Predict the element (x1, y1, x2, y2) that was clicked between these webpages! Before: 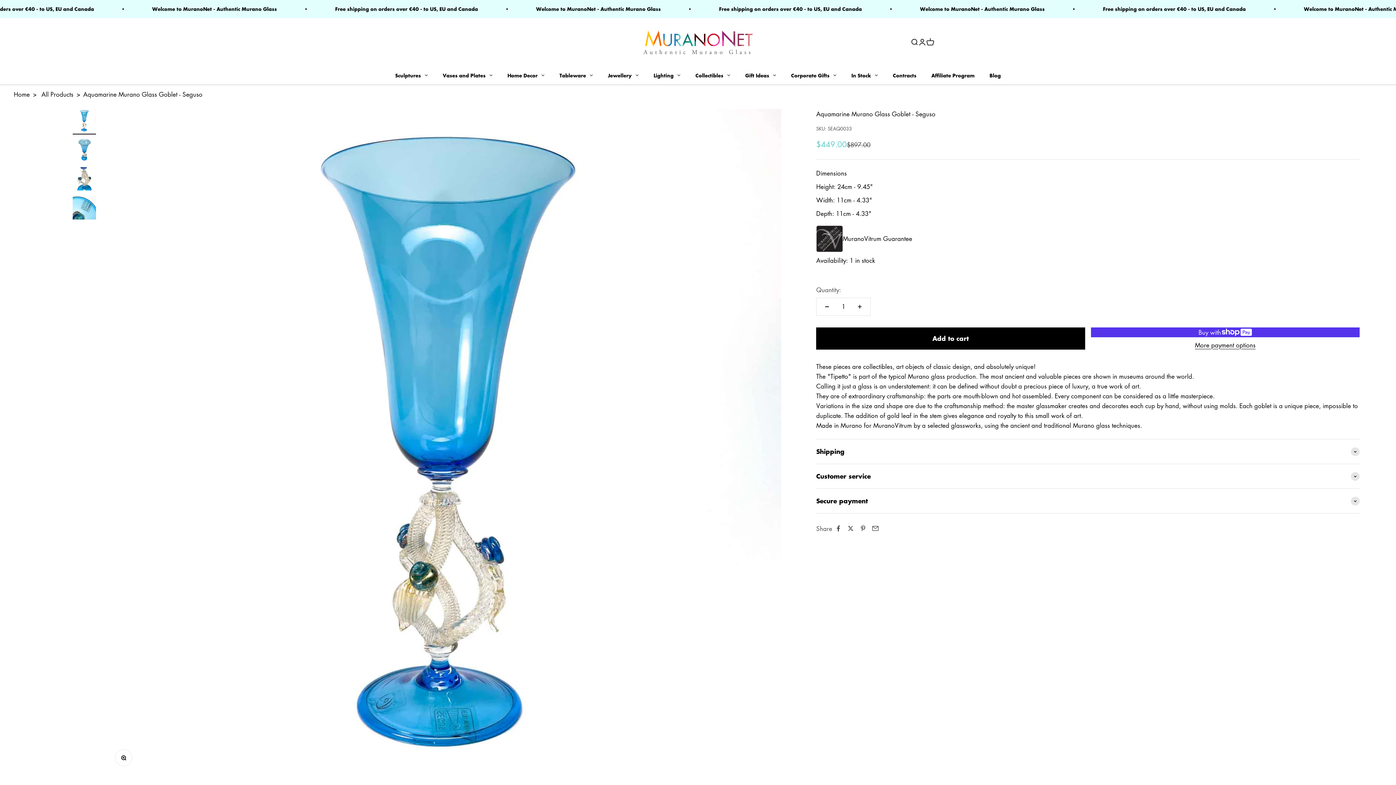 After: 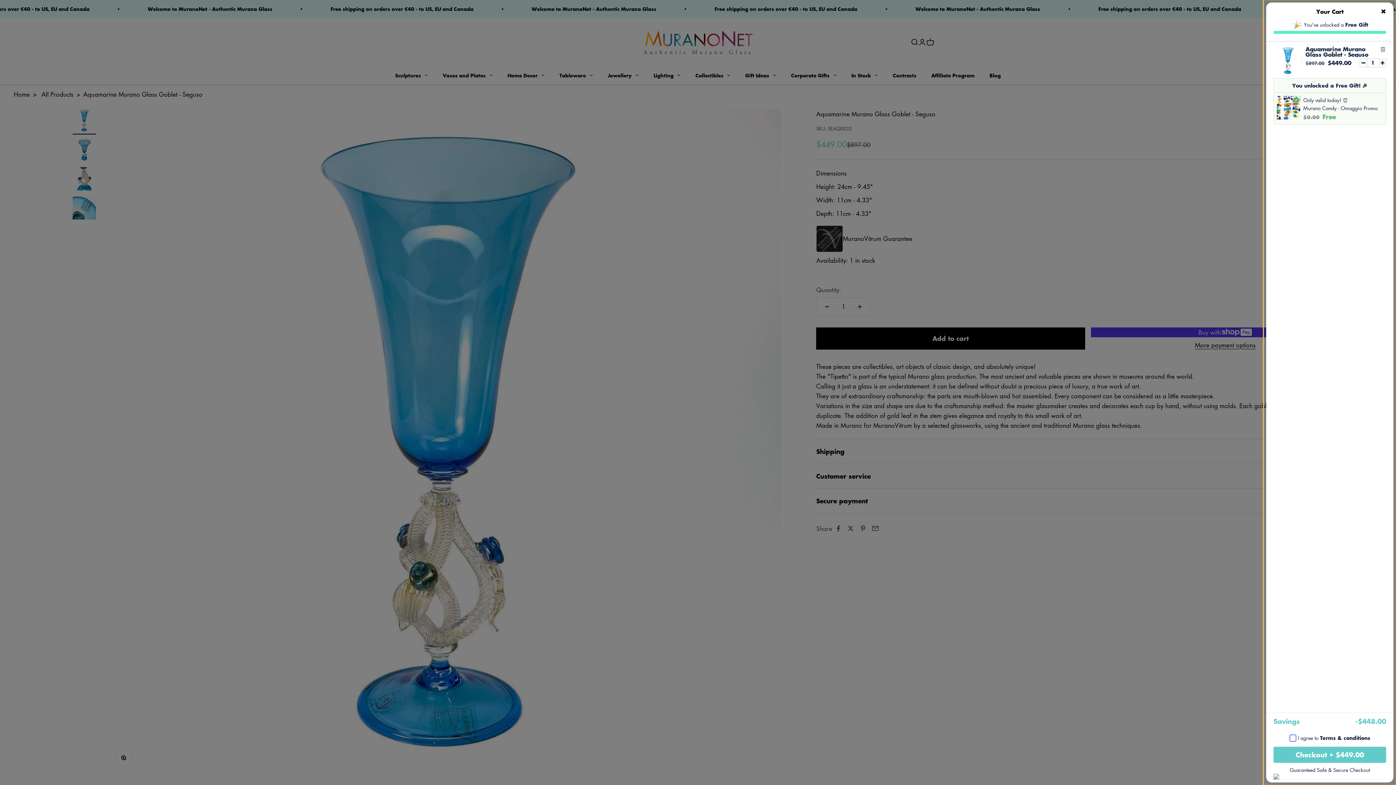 Action: bbox: (816, 327, 1085, 349) label: Add to cart